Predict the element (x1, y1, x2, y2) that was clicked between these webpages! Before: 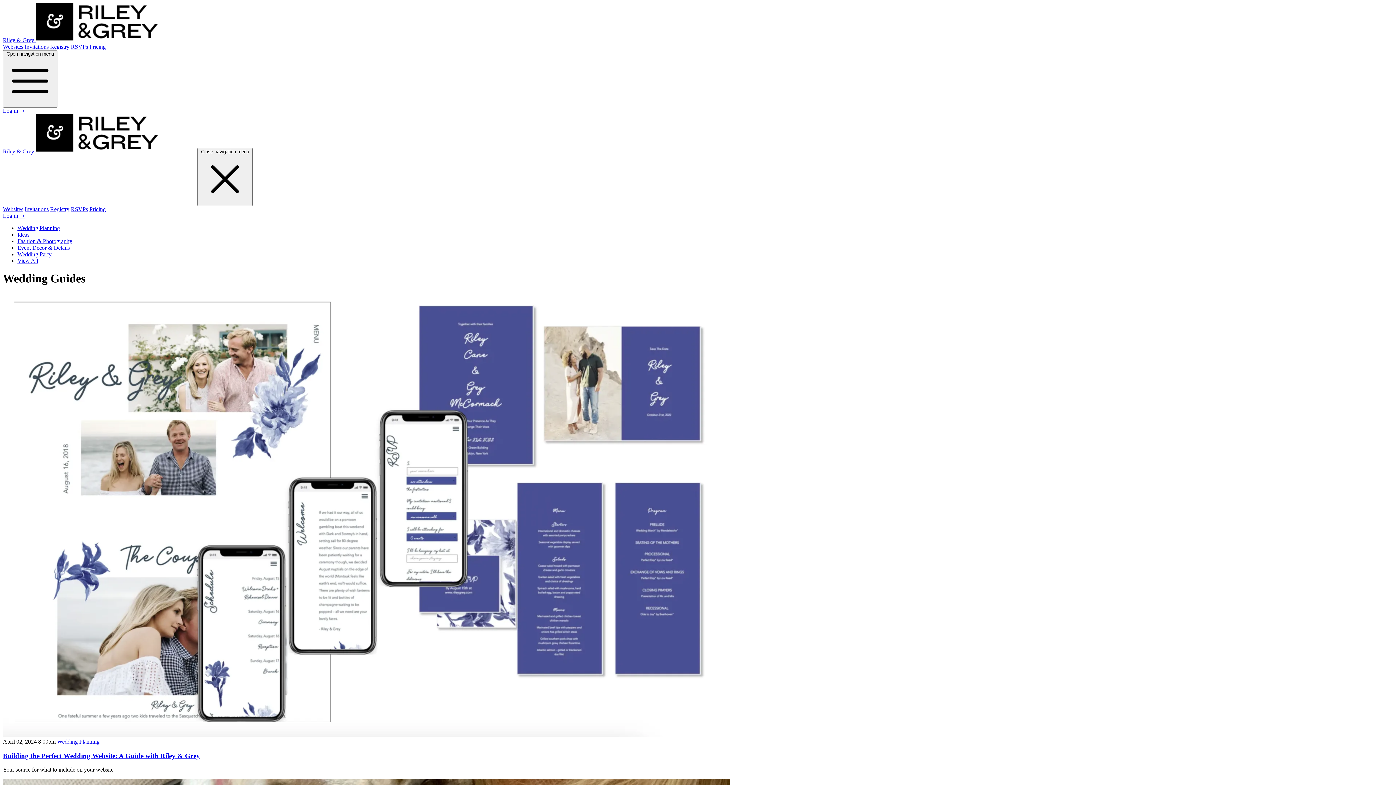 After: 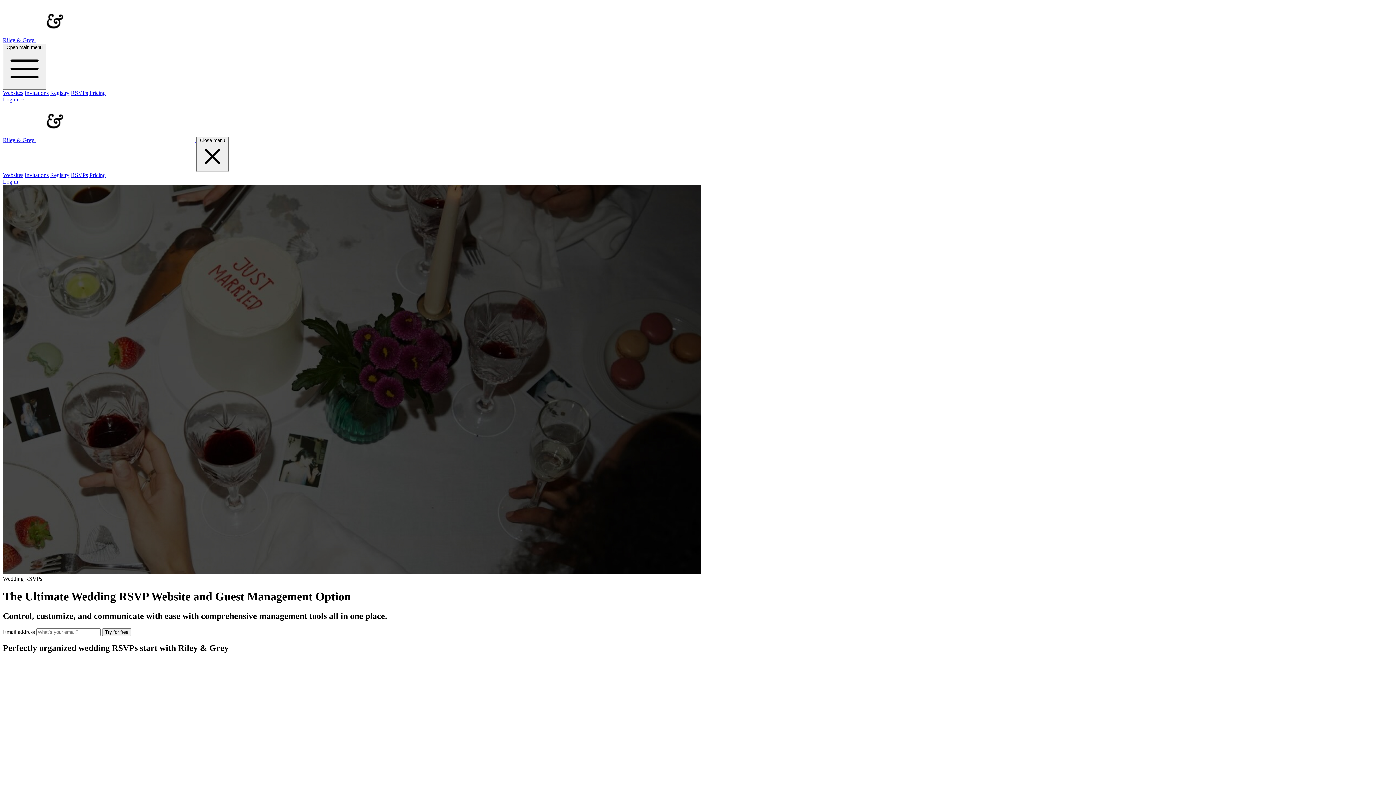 Action: label: RSVPs bbox: (70, 43, 88, 49)